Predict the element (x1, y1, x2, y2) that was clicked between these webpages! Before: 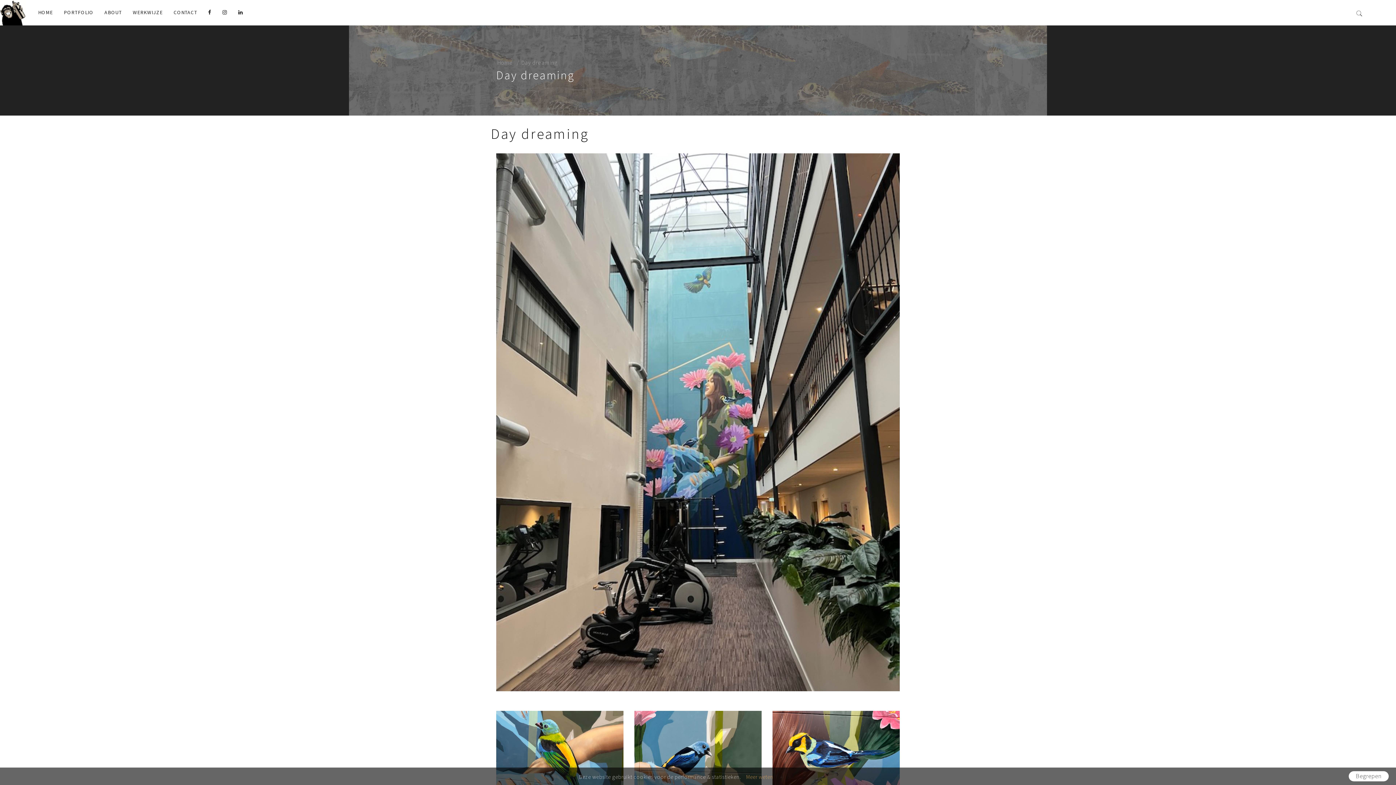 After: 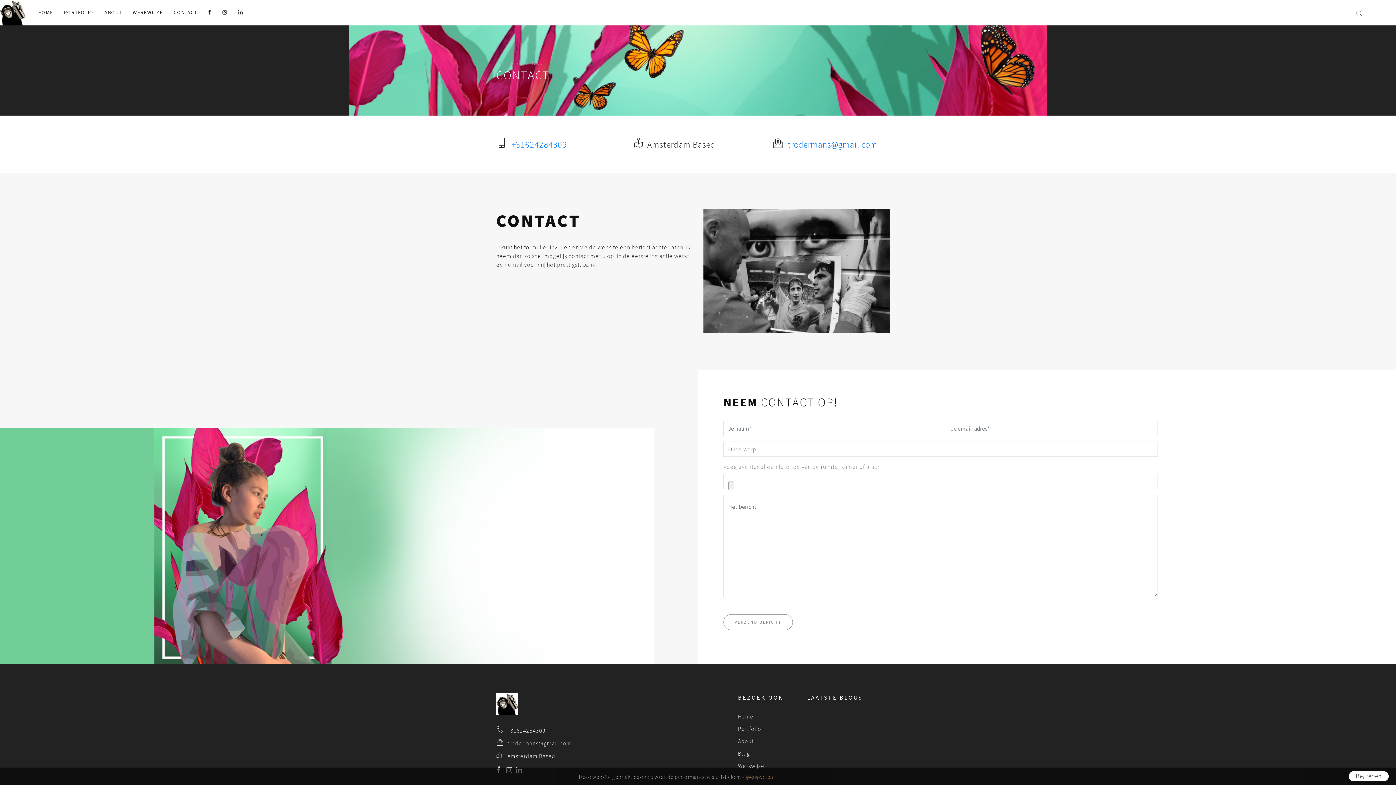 Action: bbox: (173, 9, 197, 15) label: CONTACT